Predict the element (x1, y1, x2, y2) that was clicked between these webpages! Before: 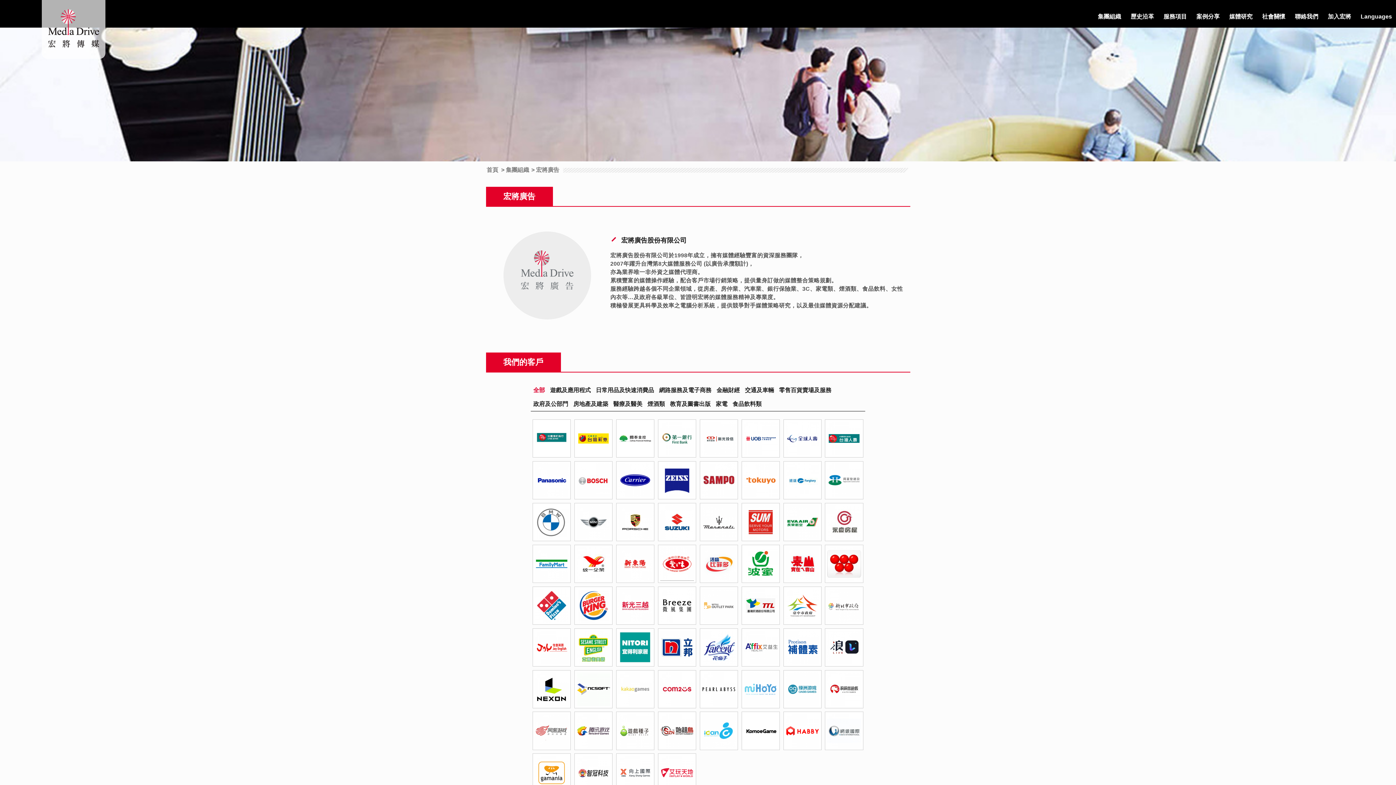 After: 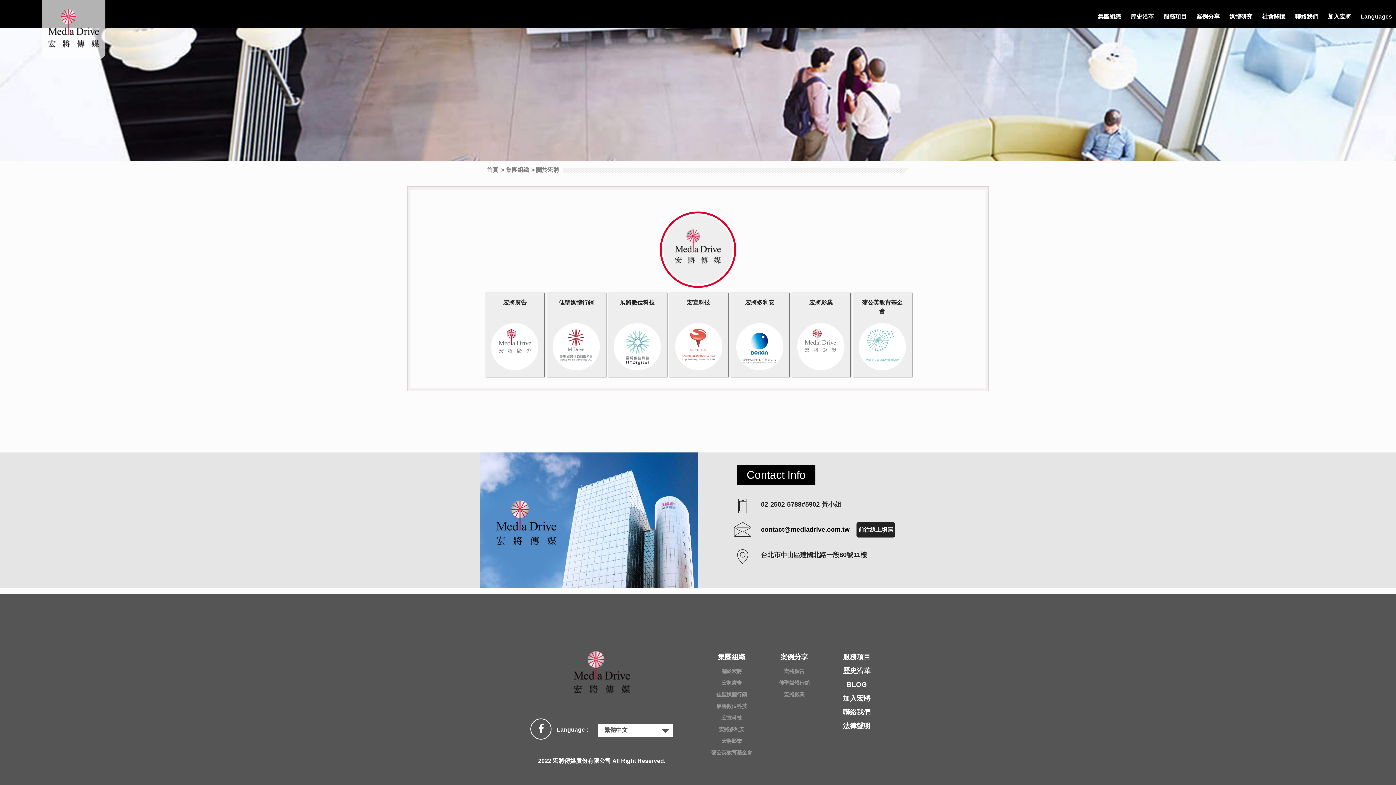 Action: bbox: (499, 165, 530, 174) label: 集團組織